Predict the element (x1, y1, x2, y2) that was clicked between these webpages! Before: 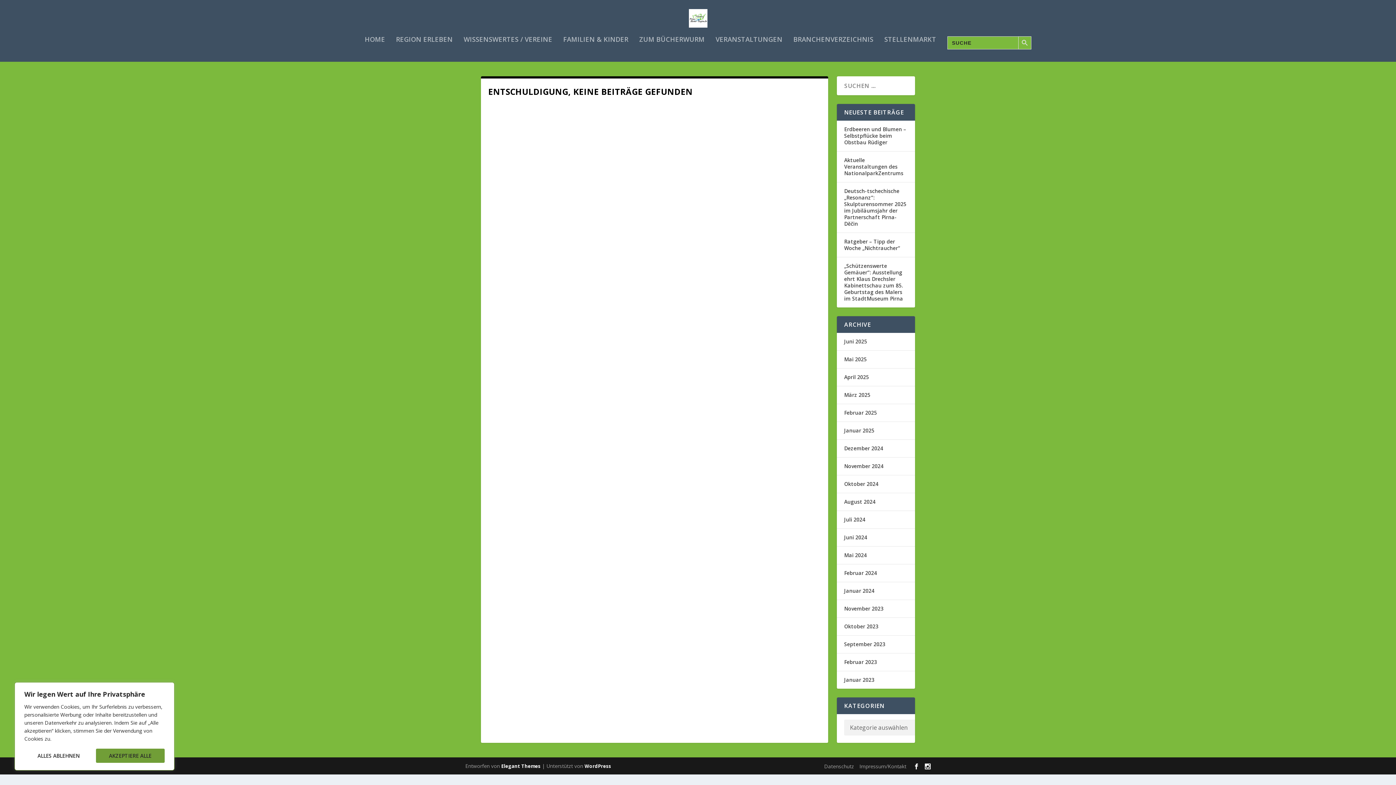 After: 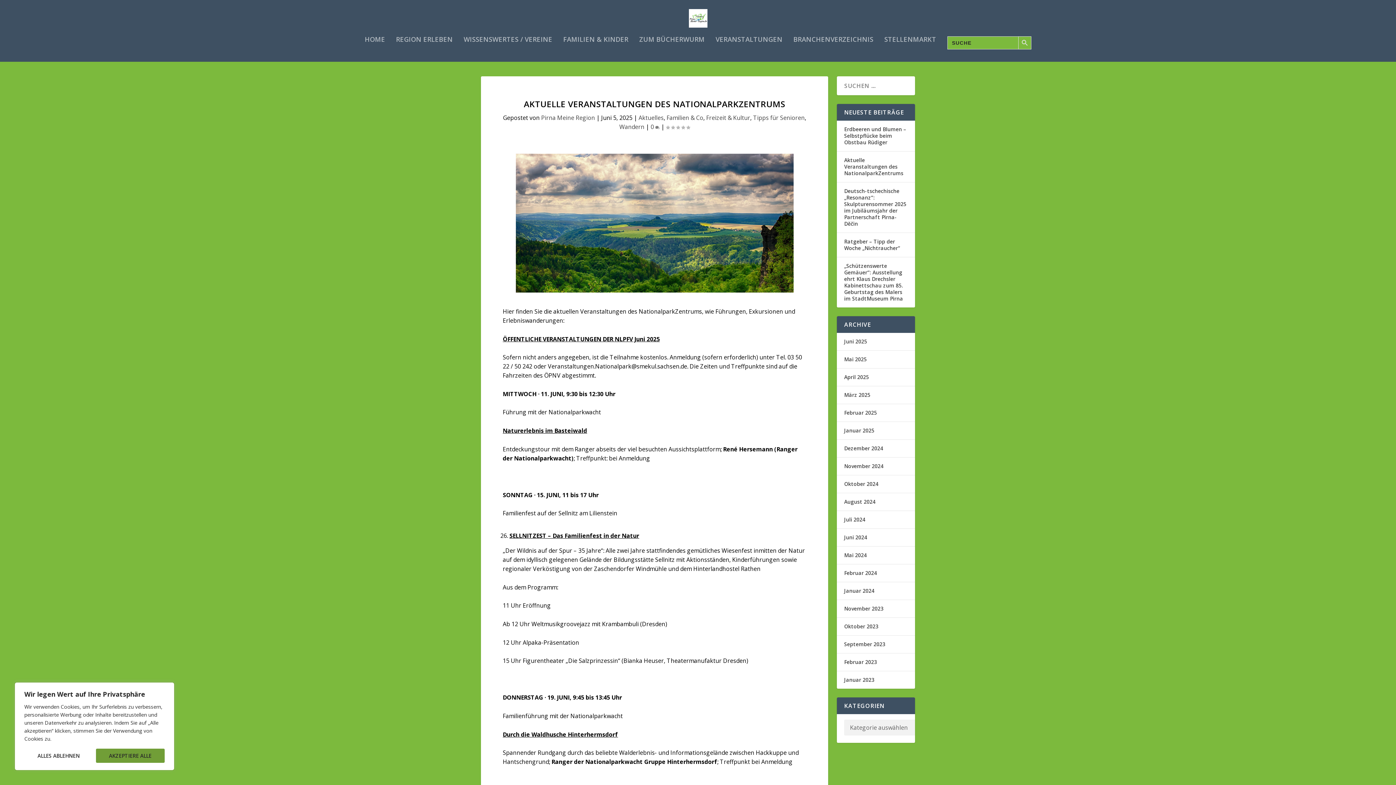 Action: bbox: (844, 156, 903, 176) label: Aktuelle Veranstaltungen des NationalparkZentrums